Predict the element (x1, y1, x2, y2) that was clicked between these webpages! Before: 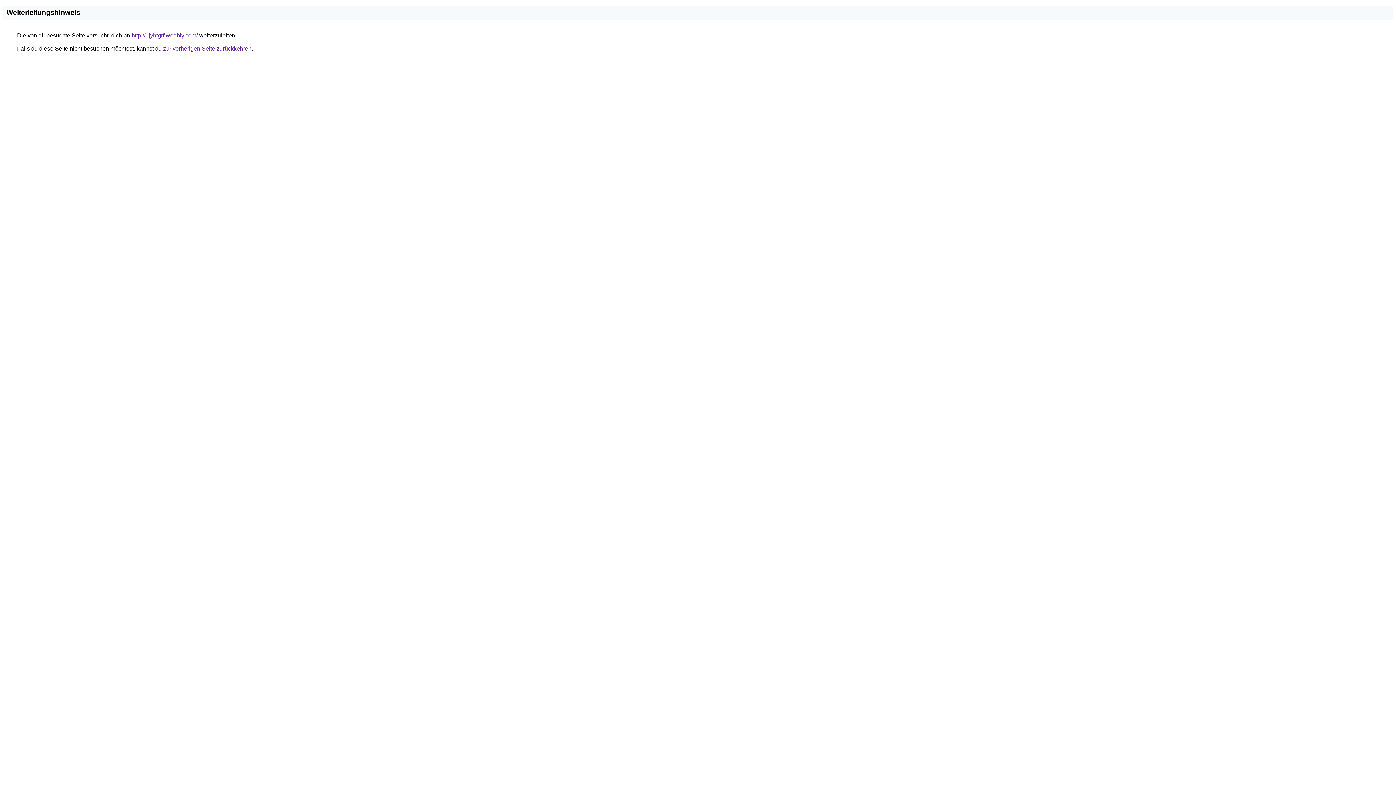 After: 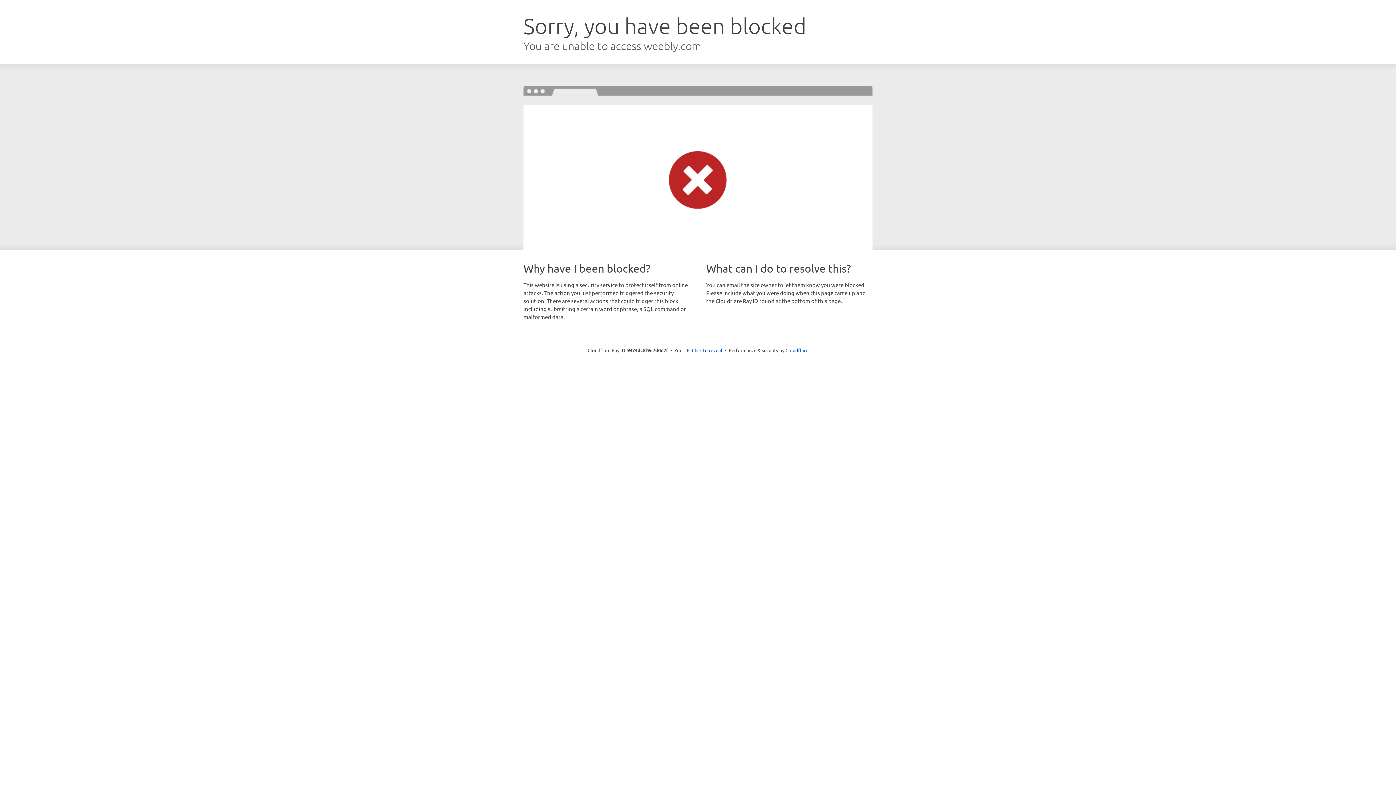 Action: label: http://ujyhtgrf.weebly.com/ bbox: (131, 32, 197, 38)